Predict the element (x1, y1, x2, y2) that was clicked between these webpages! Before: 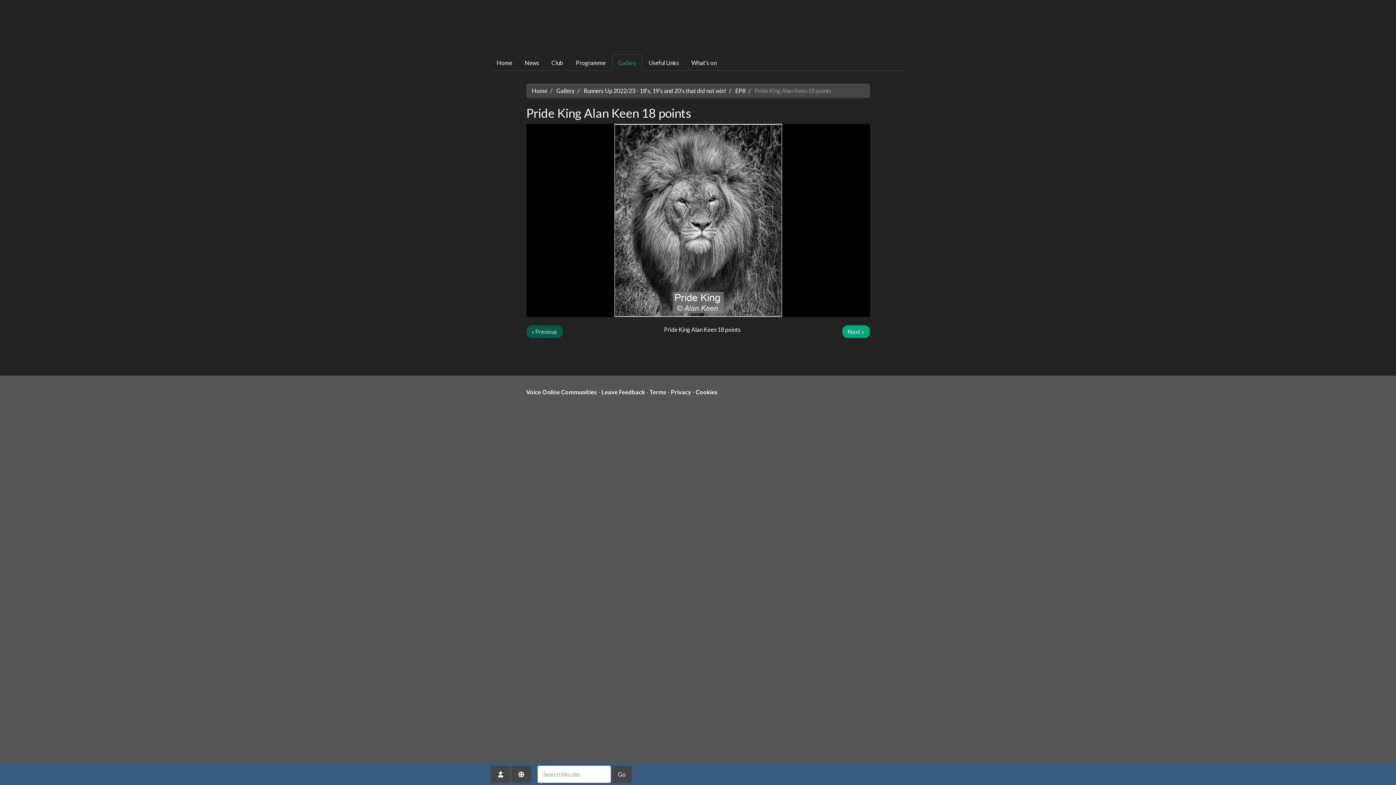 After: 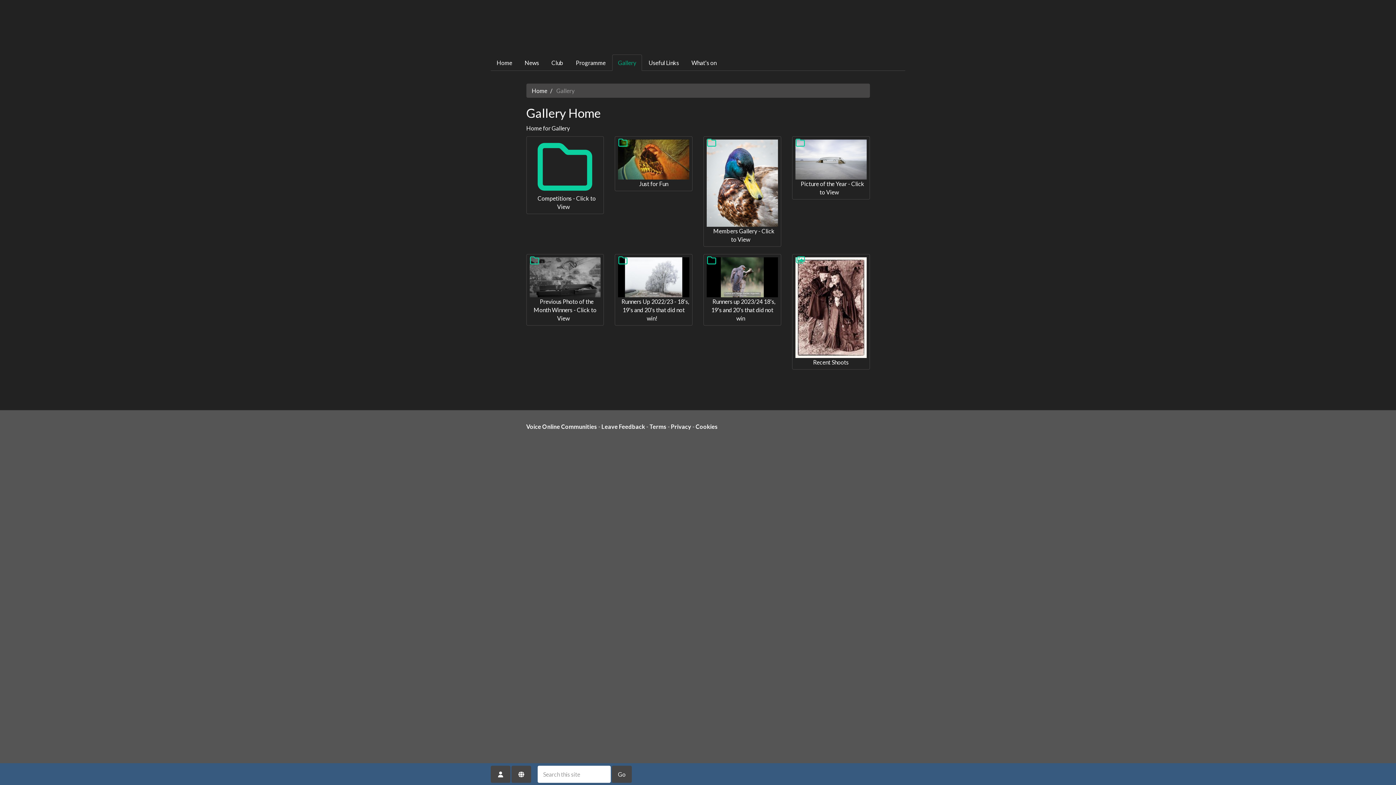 Action: bbox: (556, 87, 574, 94) label: Gallery